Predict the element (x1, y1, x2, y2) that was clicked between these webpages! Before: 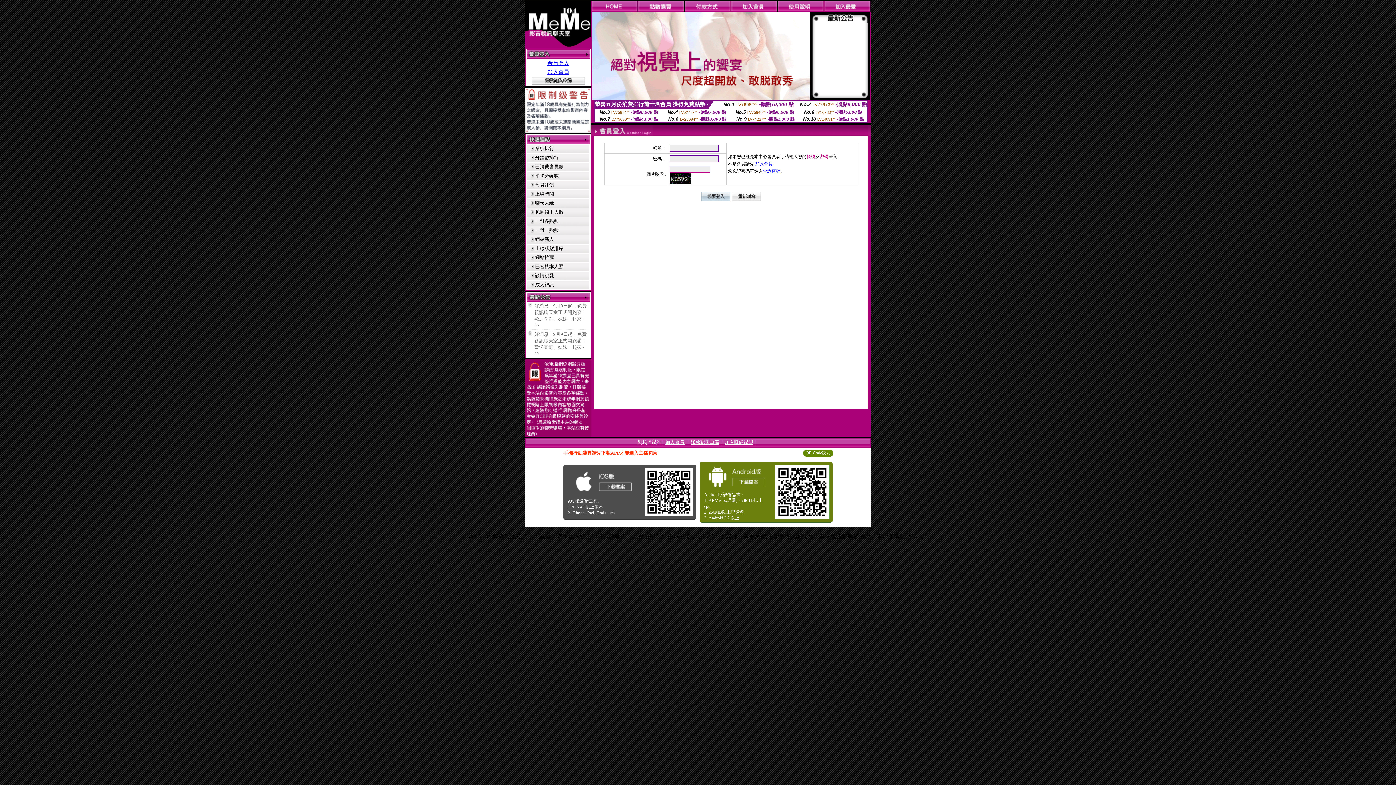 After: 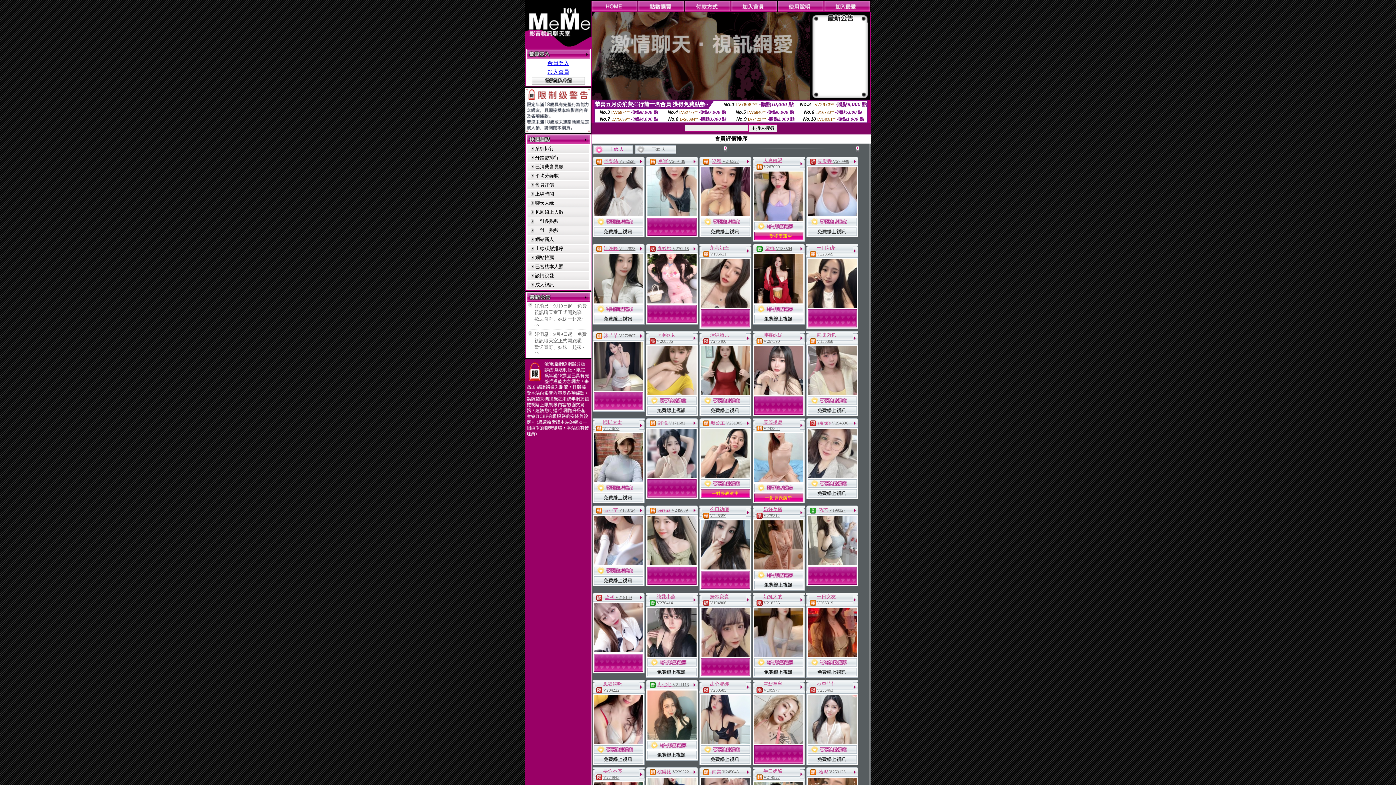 Action: label: 會員評價 bbox: (535, 182, 554, 187)